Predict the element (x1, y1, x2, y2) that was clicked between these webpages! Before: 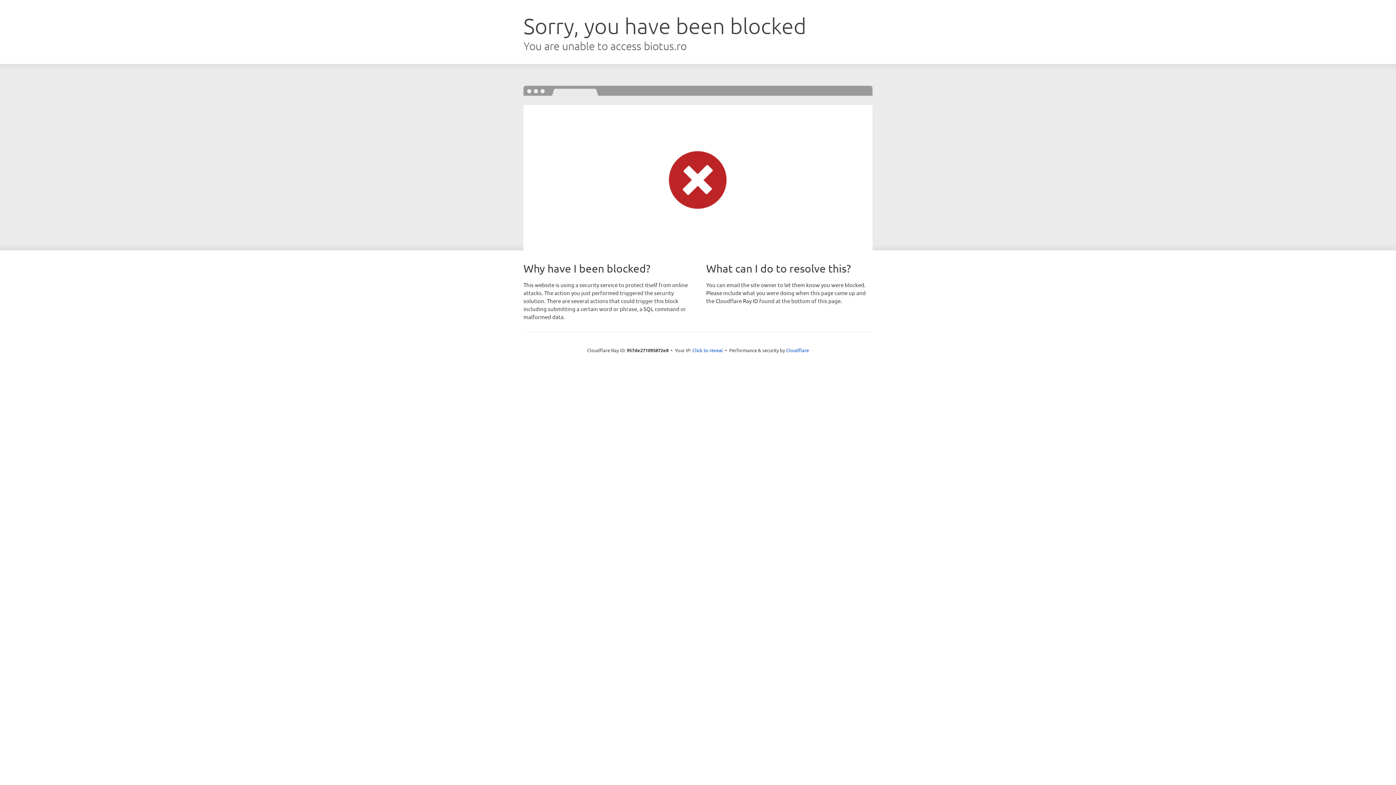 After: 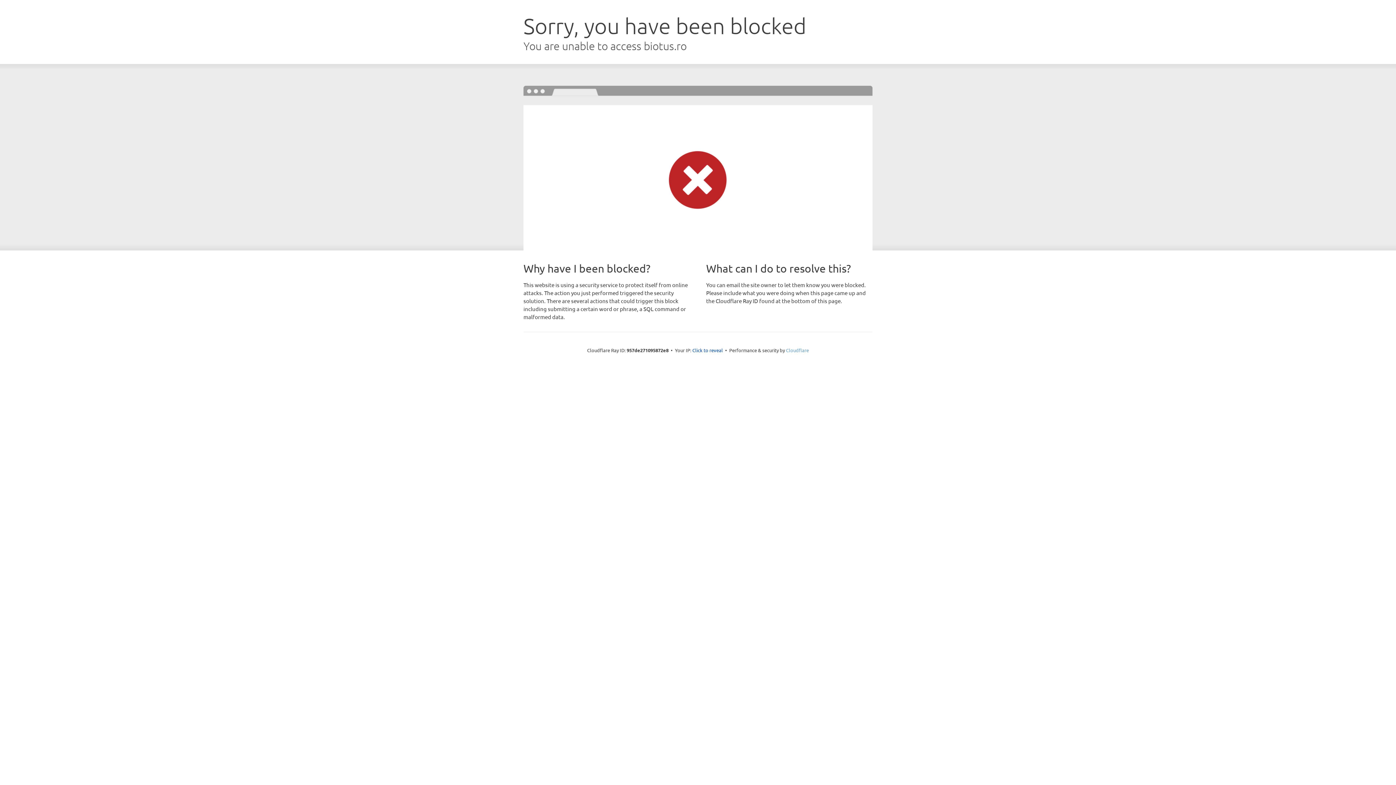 Action: label: Cloudflare bbox: (786, 347, 809, 353)